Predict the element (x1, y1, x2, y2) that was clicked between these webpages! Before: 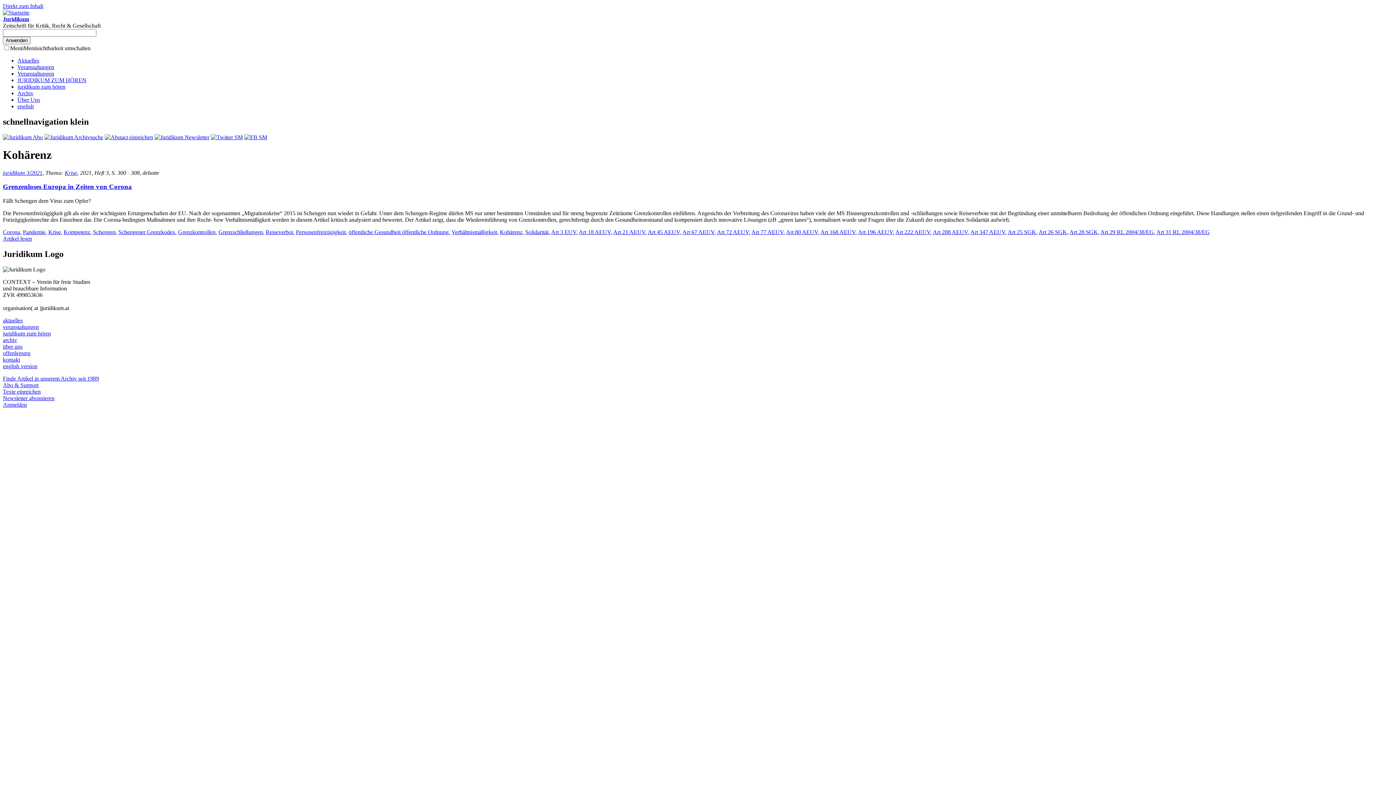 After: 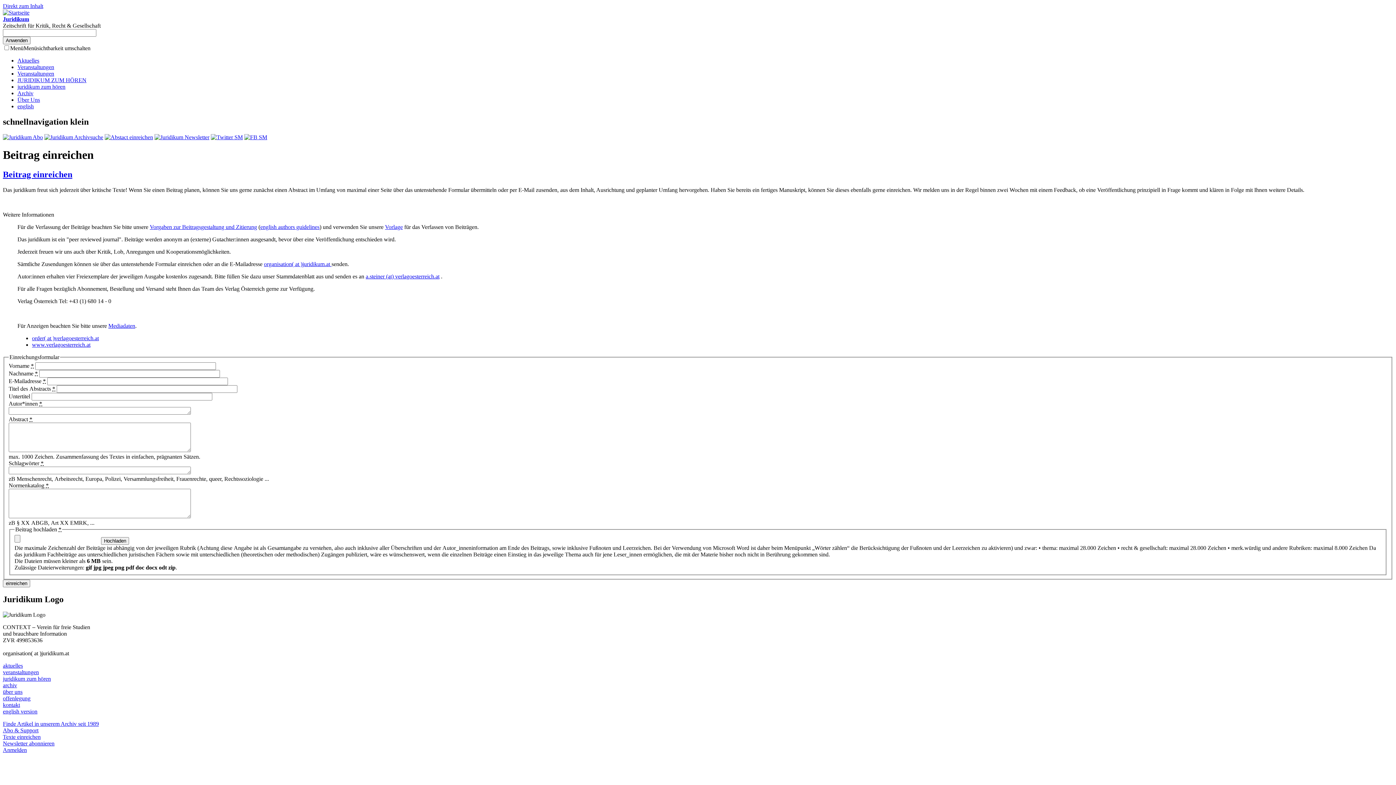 Action: label: Texte einreichen bbox: (2, 388, 40, 394)